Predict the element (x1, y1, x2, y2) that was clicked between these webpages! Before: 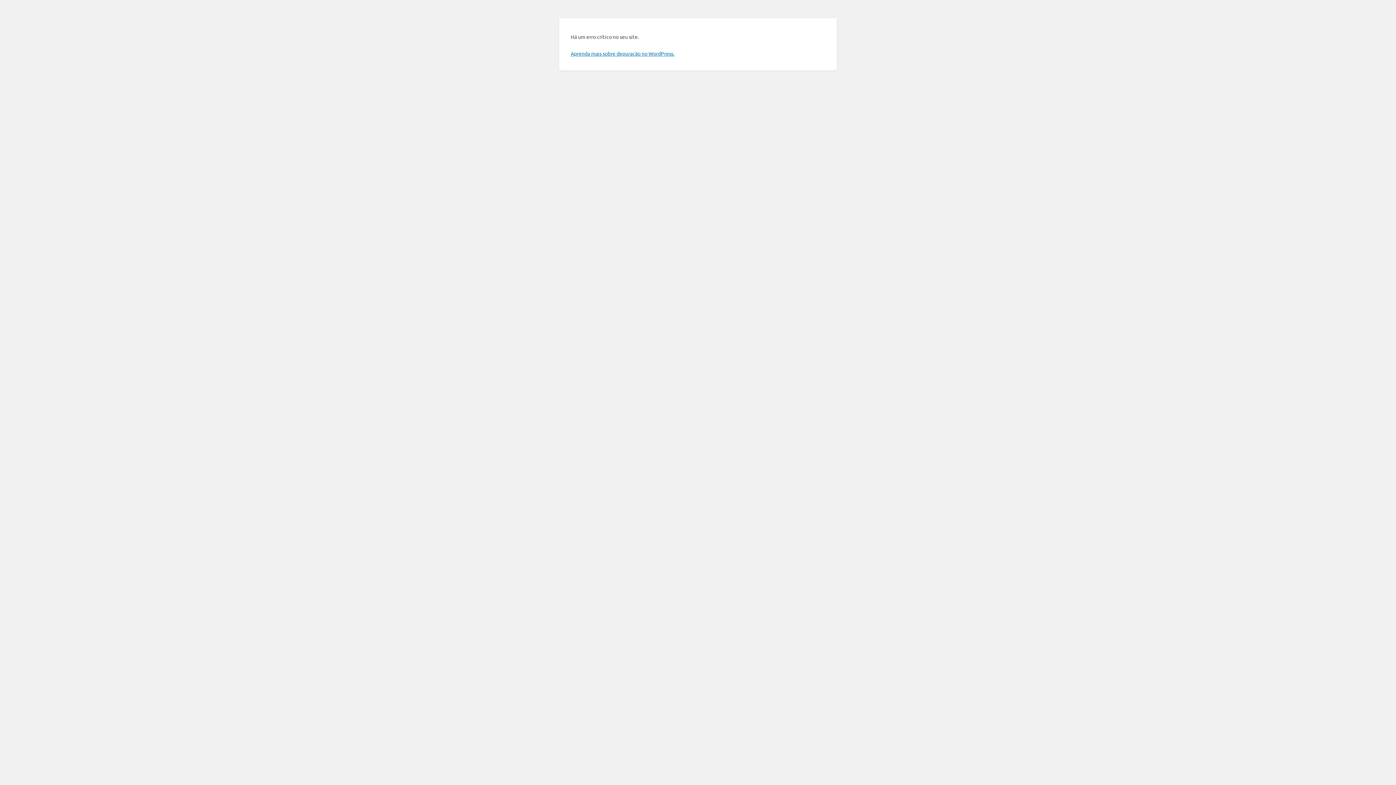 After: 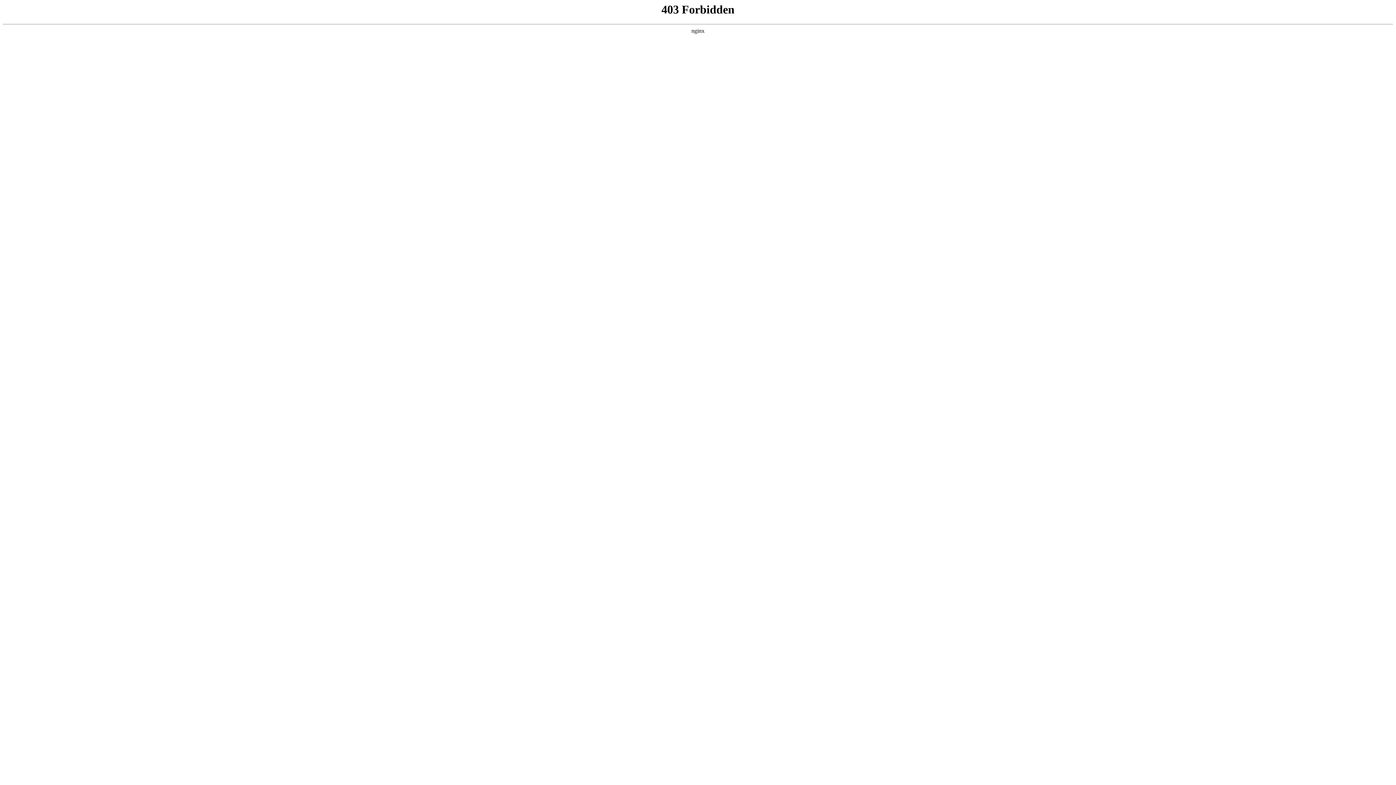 Action: bbox: (570, 50, 674, 56) label: Aprenda mais sobre depuração no WordPress.